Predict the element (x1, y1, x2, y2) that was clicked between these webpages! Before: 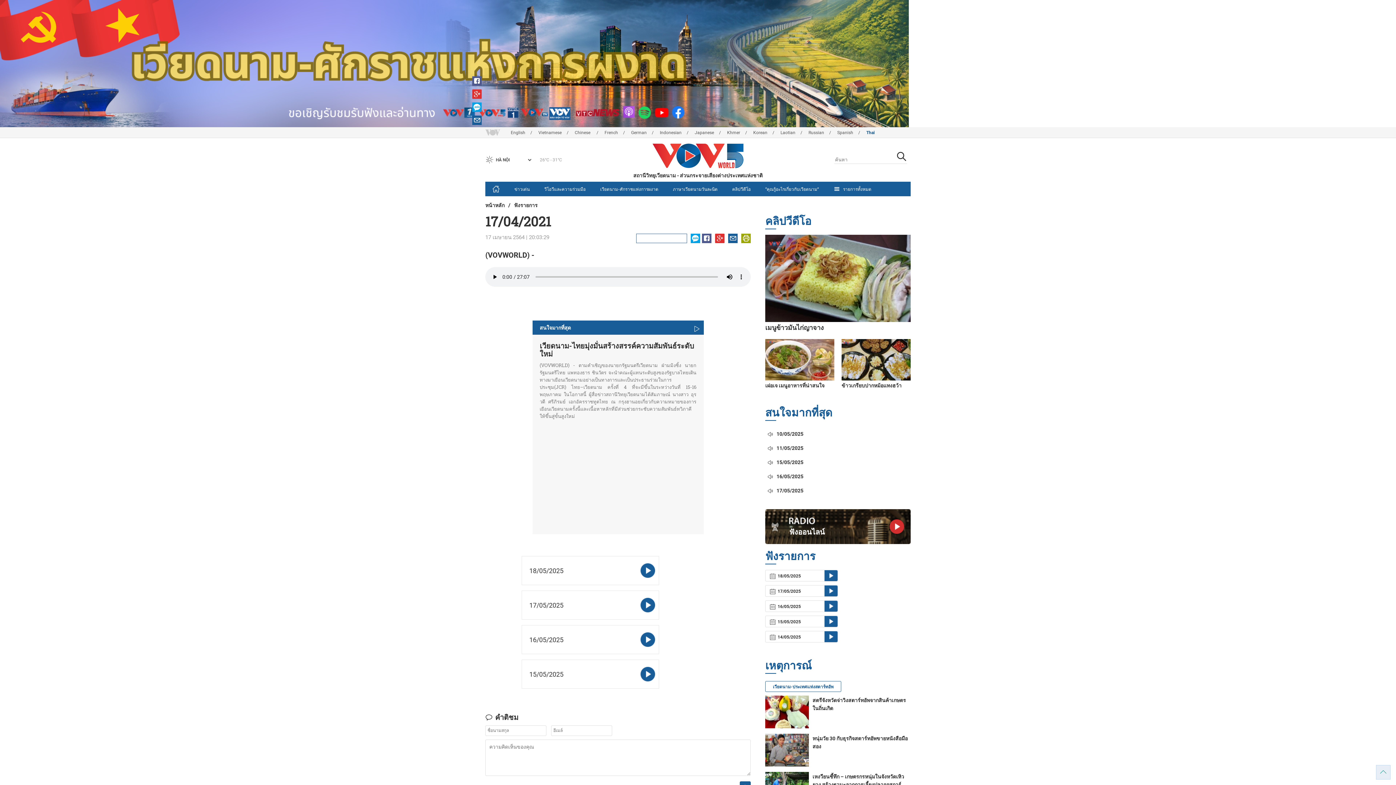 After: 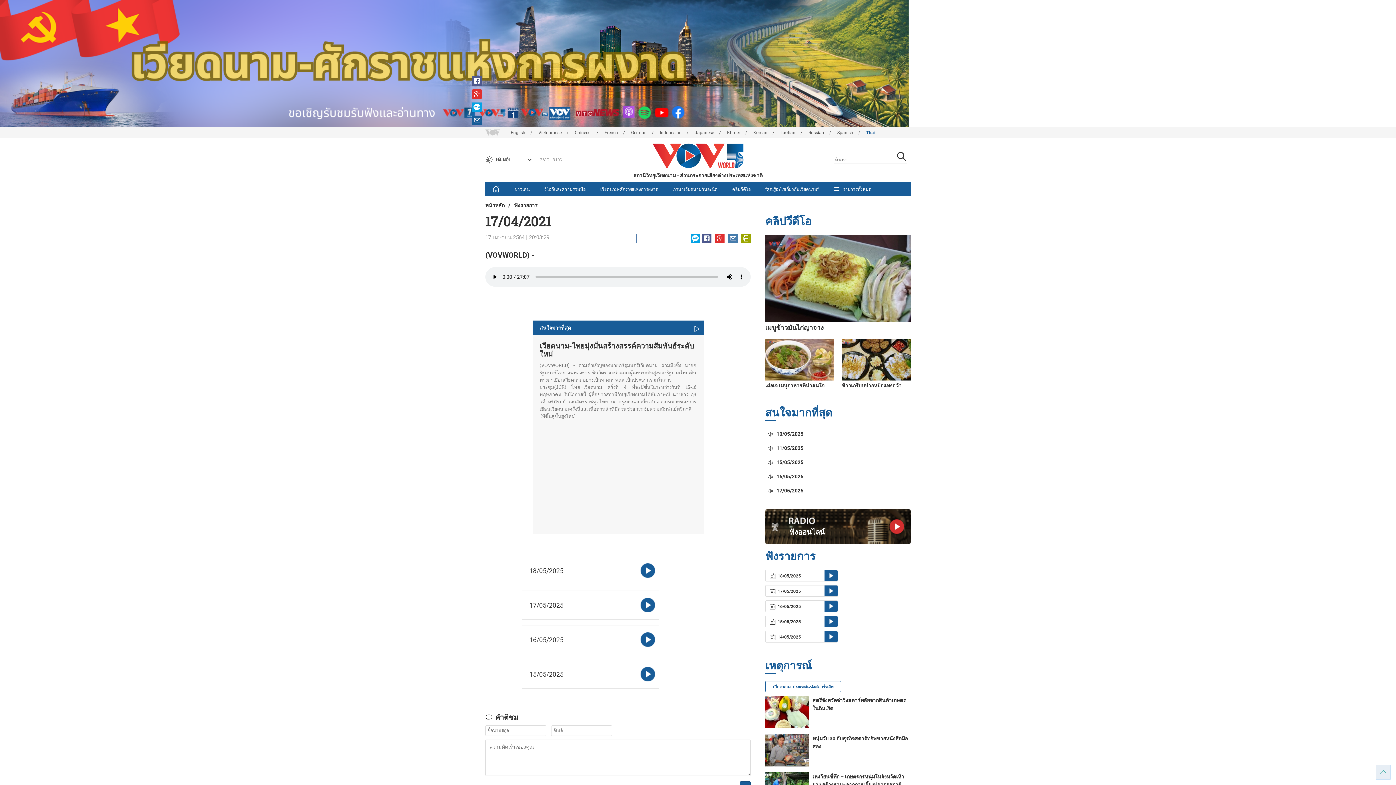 Action: bbox: (728, 233, 737, 243)